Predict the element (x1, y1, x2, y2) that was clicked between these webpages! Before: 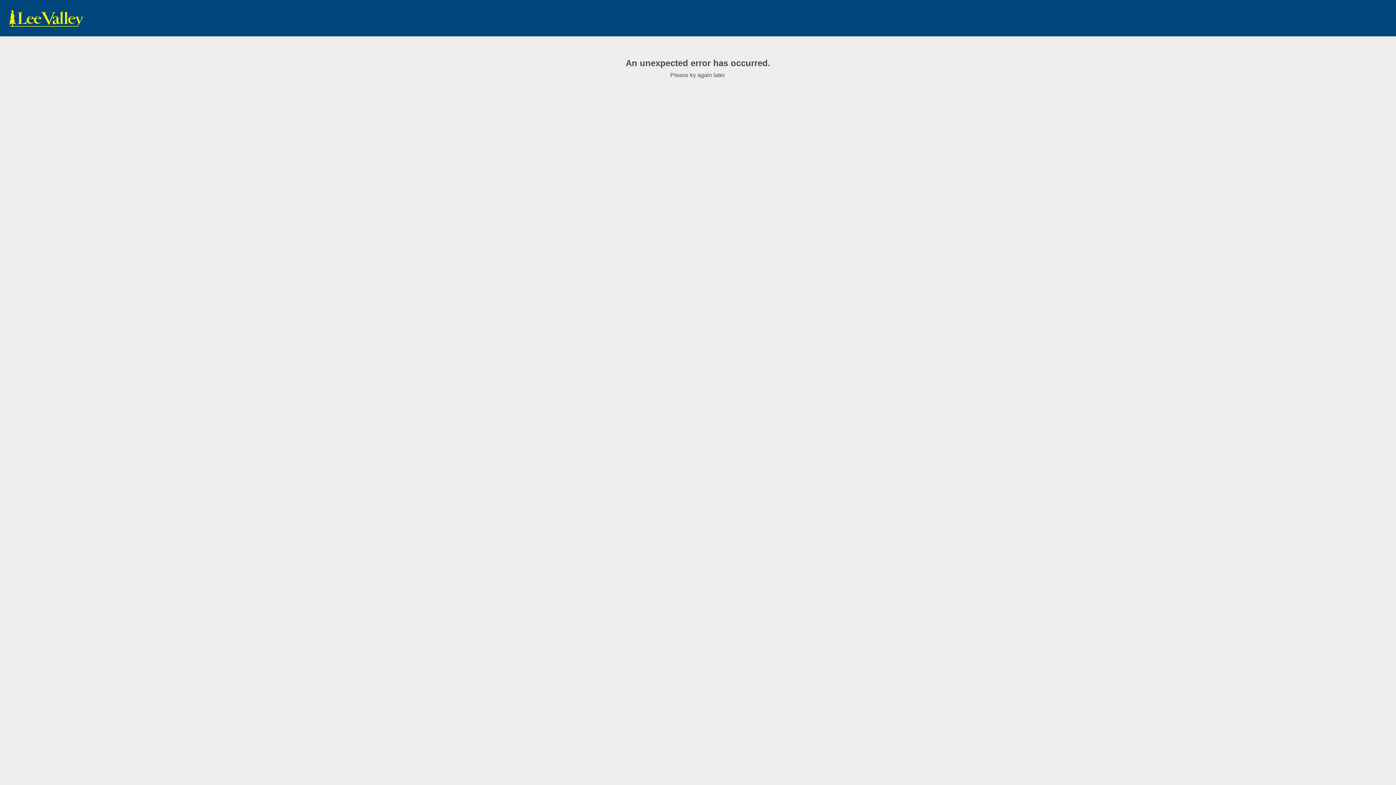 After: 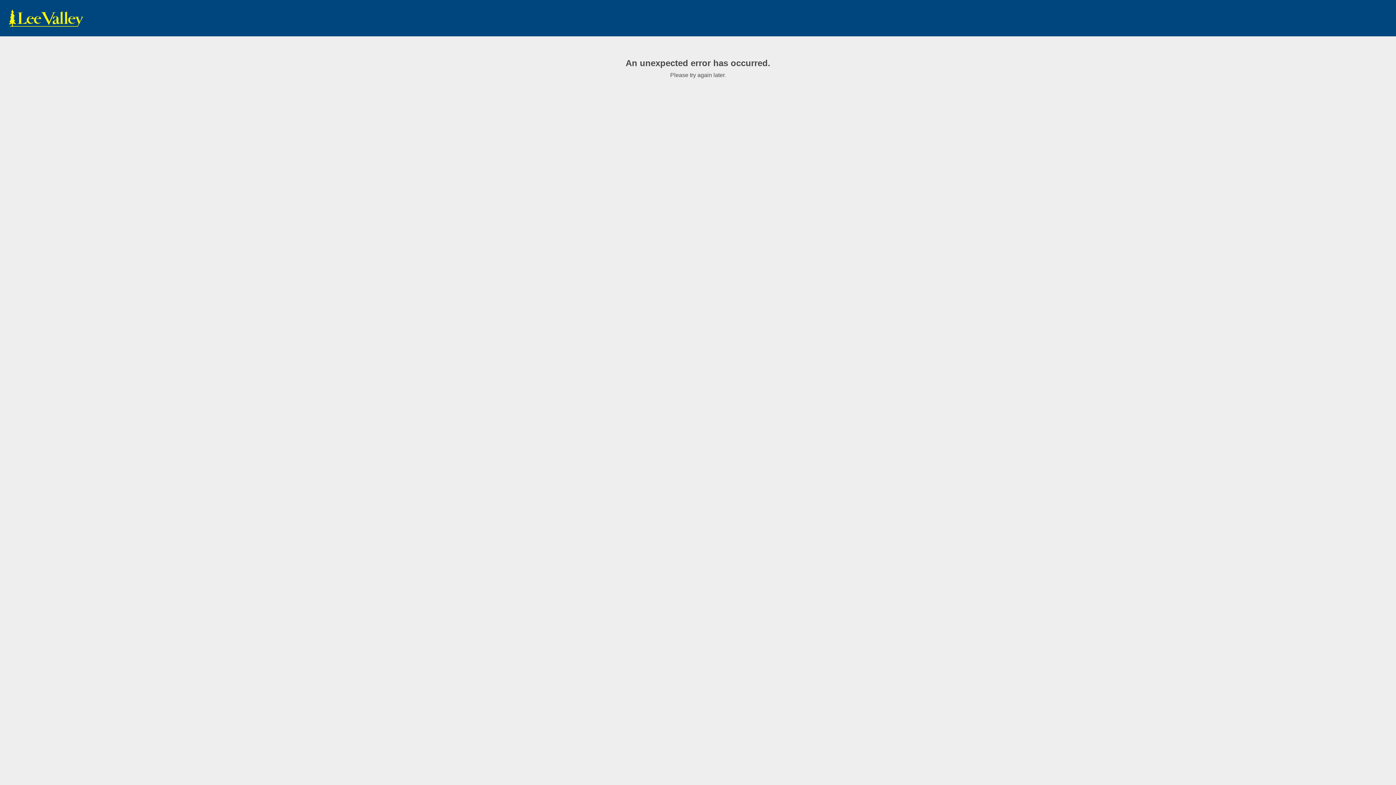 Action: bbox: (7, 9, 85, 27) label: www.leevalley.com